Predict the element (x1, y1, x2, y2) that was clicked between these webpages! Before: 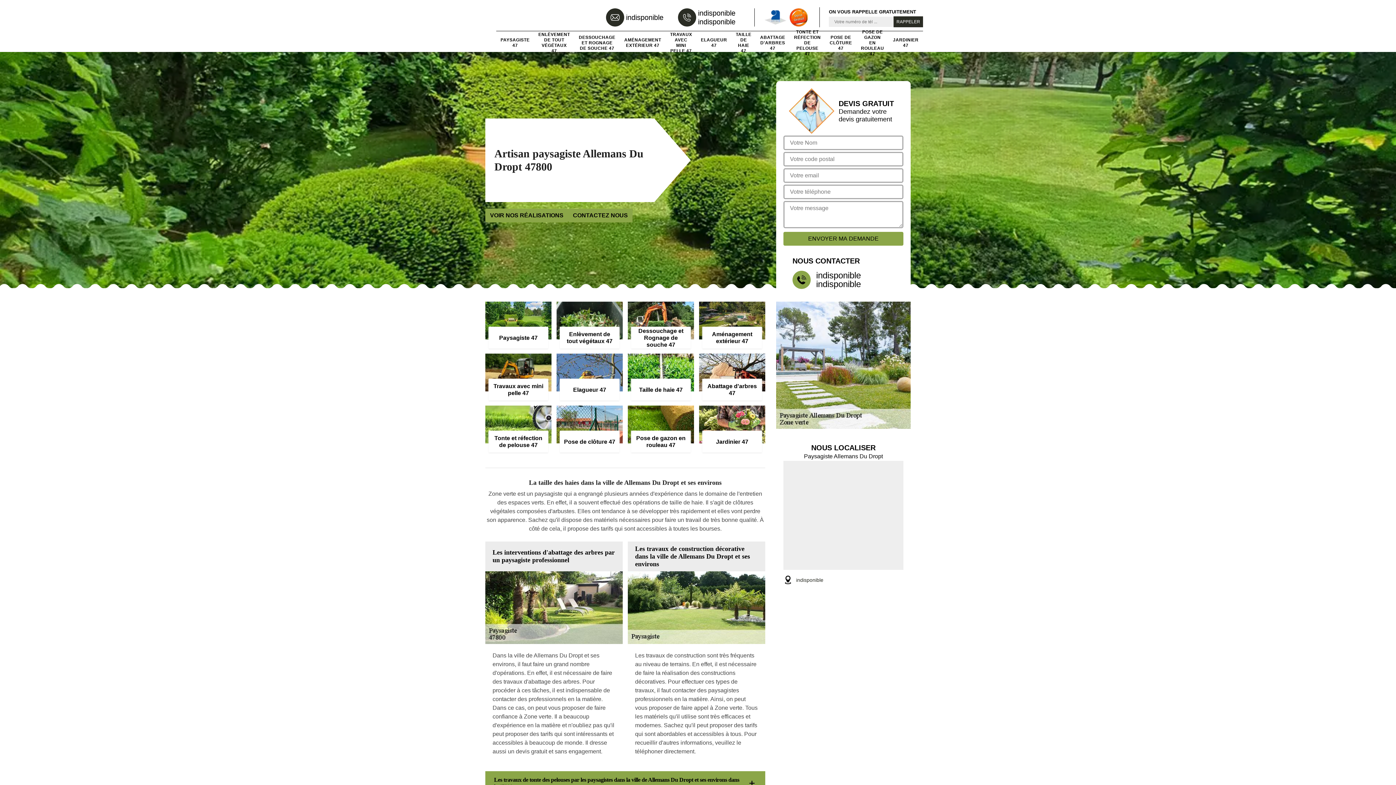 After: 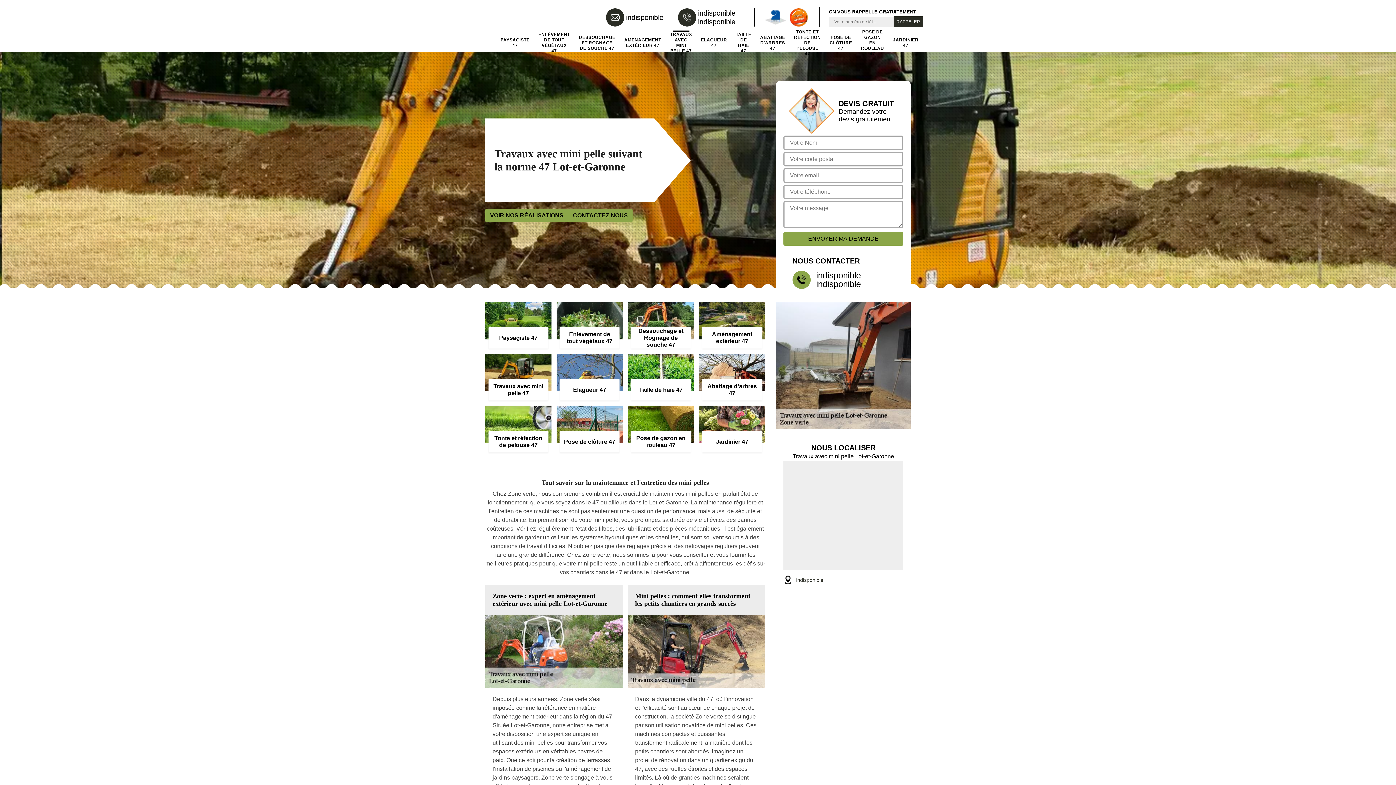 Action: bbox: (670, 33, 692, 52) label: TRAVAUX AVEC MINI PELLE 47